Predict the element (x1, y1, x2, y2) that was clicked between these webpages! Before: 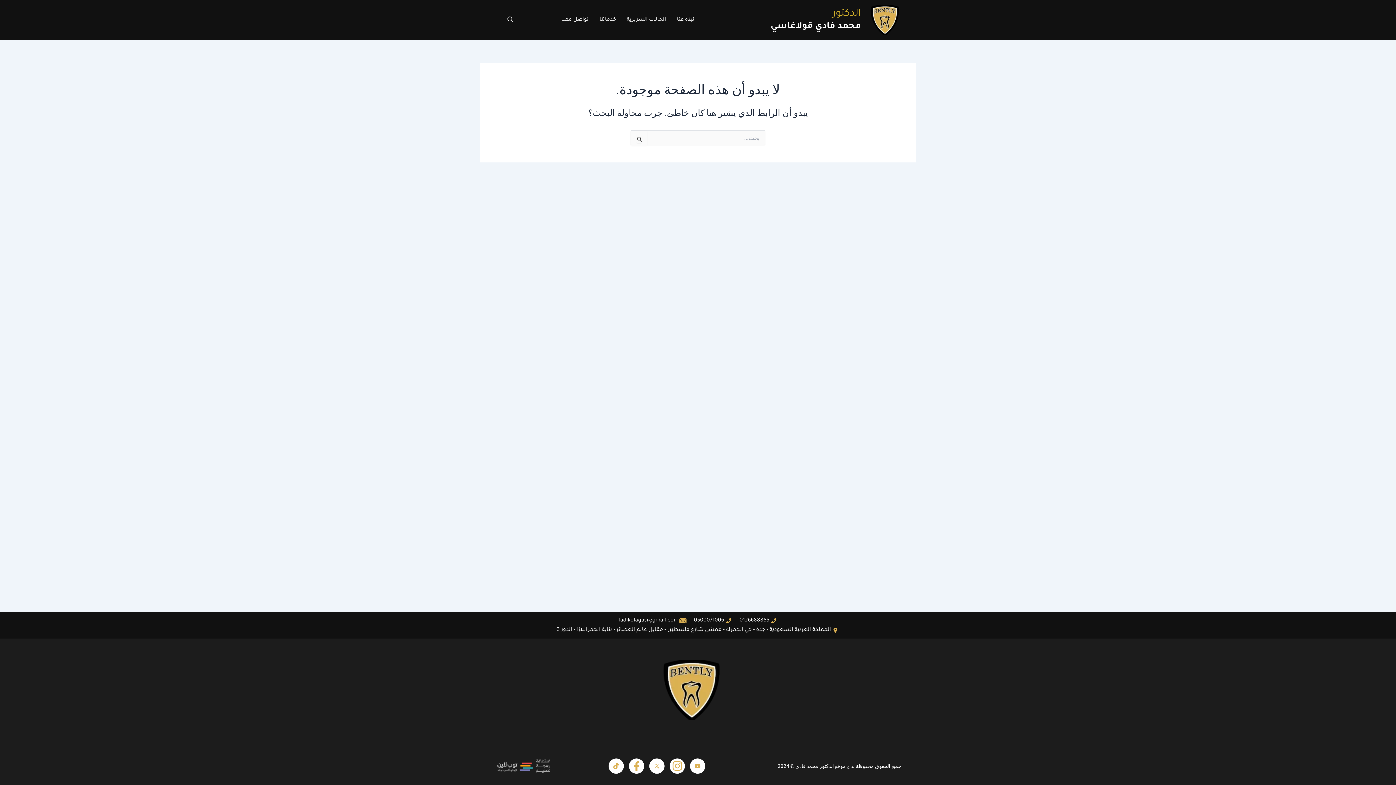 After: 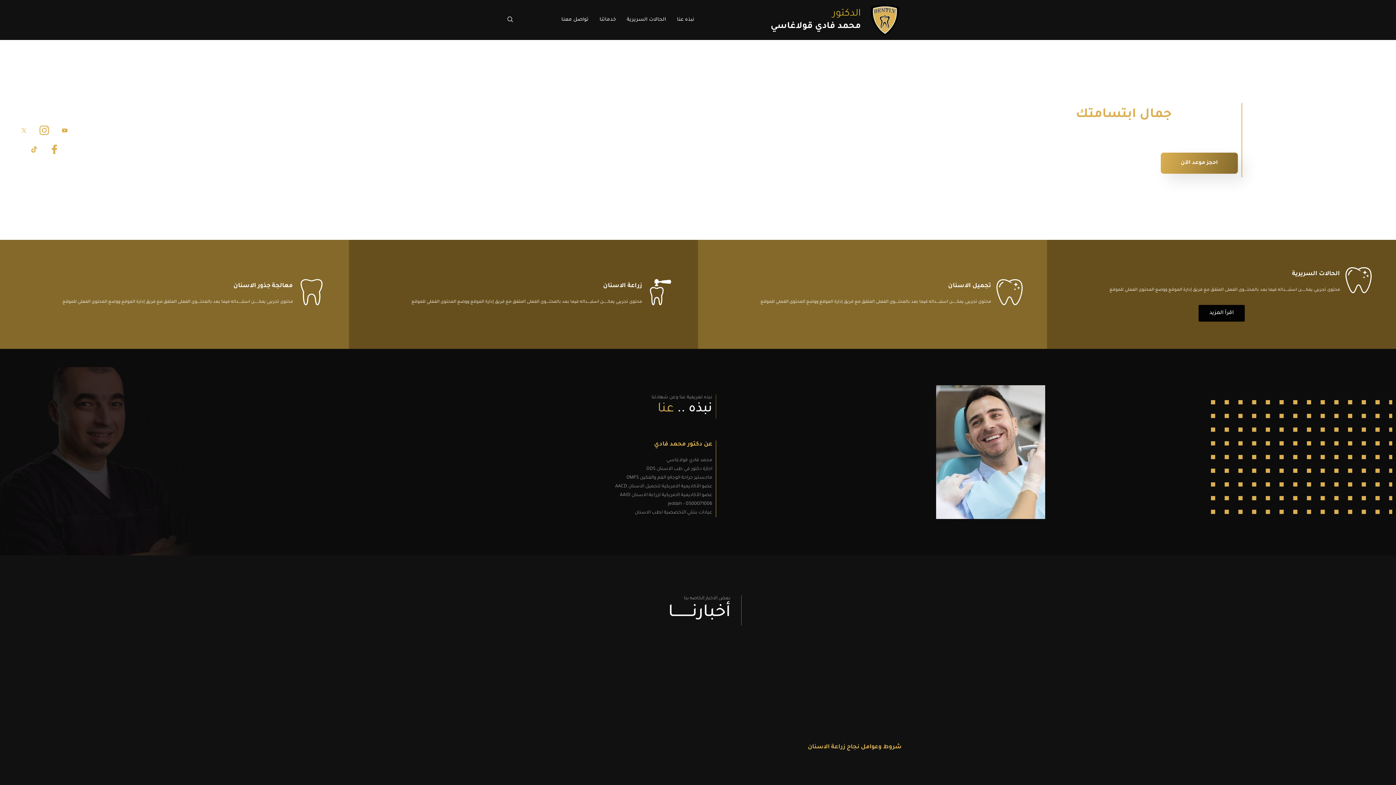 Action: bbox: (870, 5, 900, 34)